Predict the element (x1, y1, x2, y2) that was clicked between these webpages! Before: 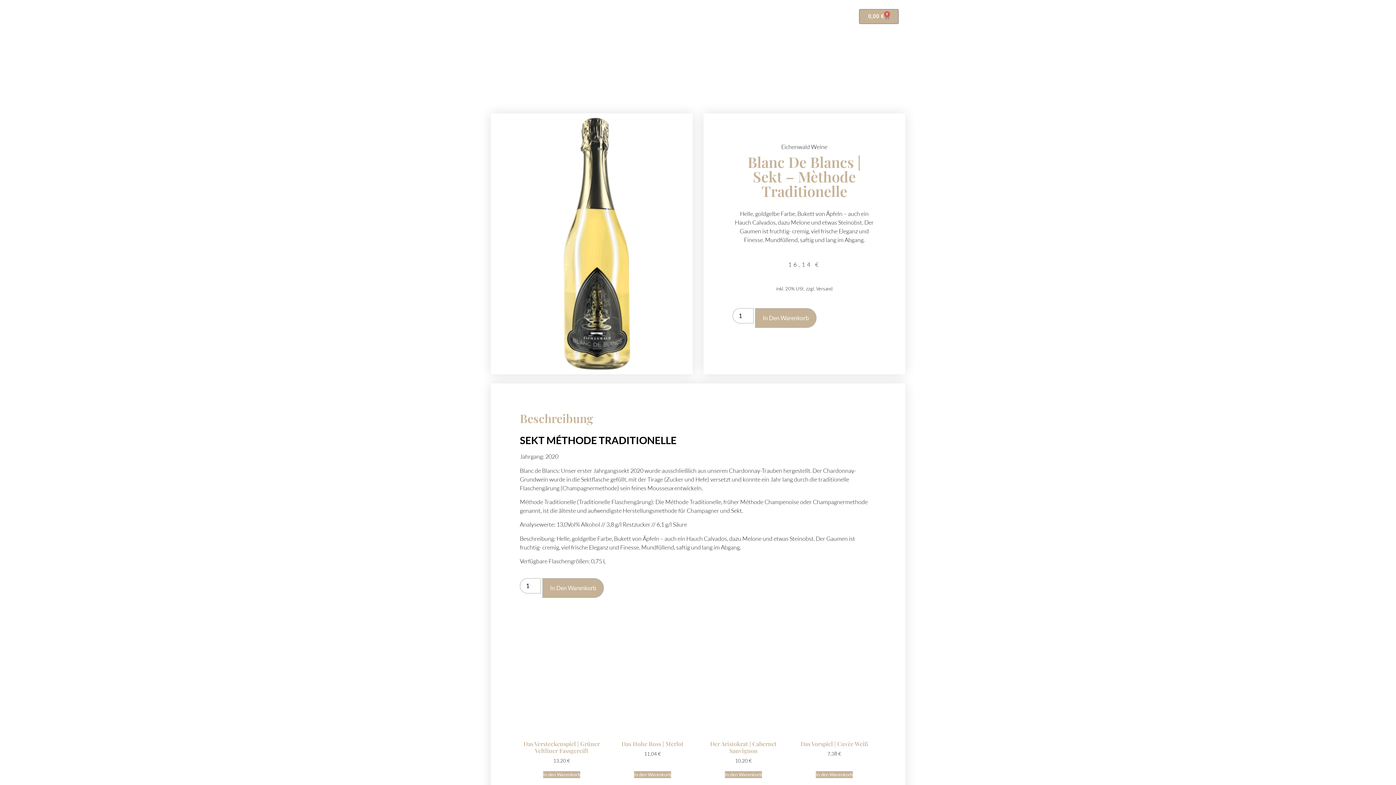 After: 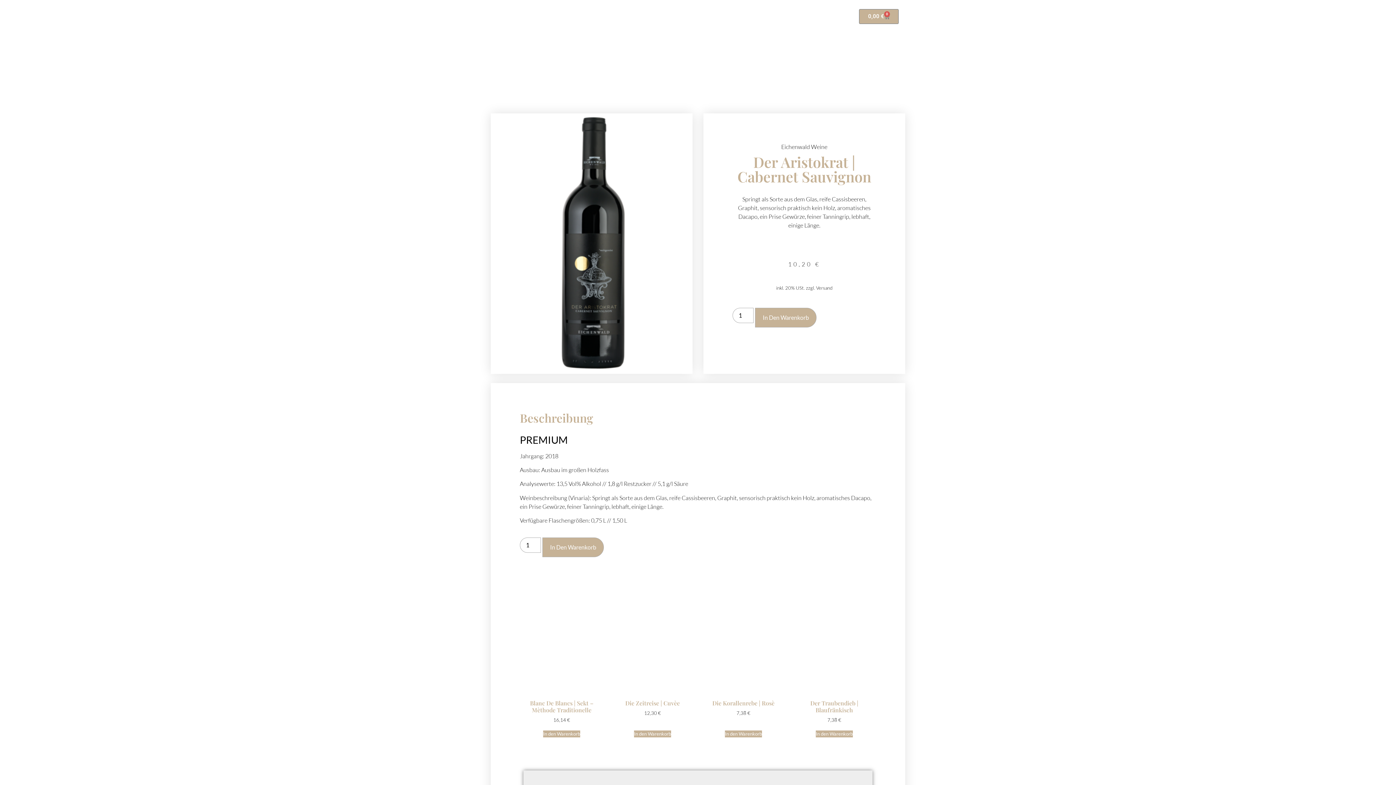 Action: bbox: (701, 648, 785, 767) label: Der Aristokrat | Cabernet Sauvignon
10,20 €